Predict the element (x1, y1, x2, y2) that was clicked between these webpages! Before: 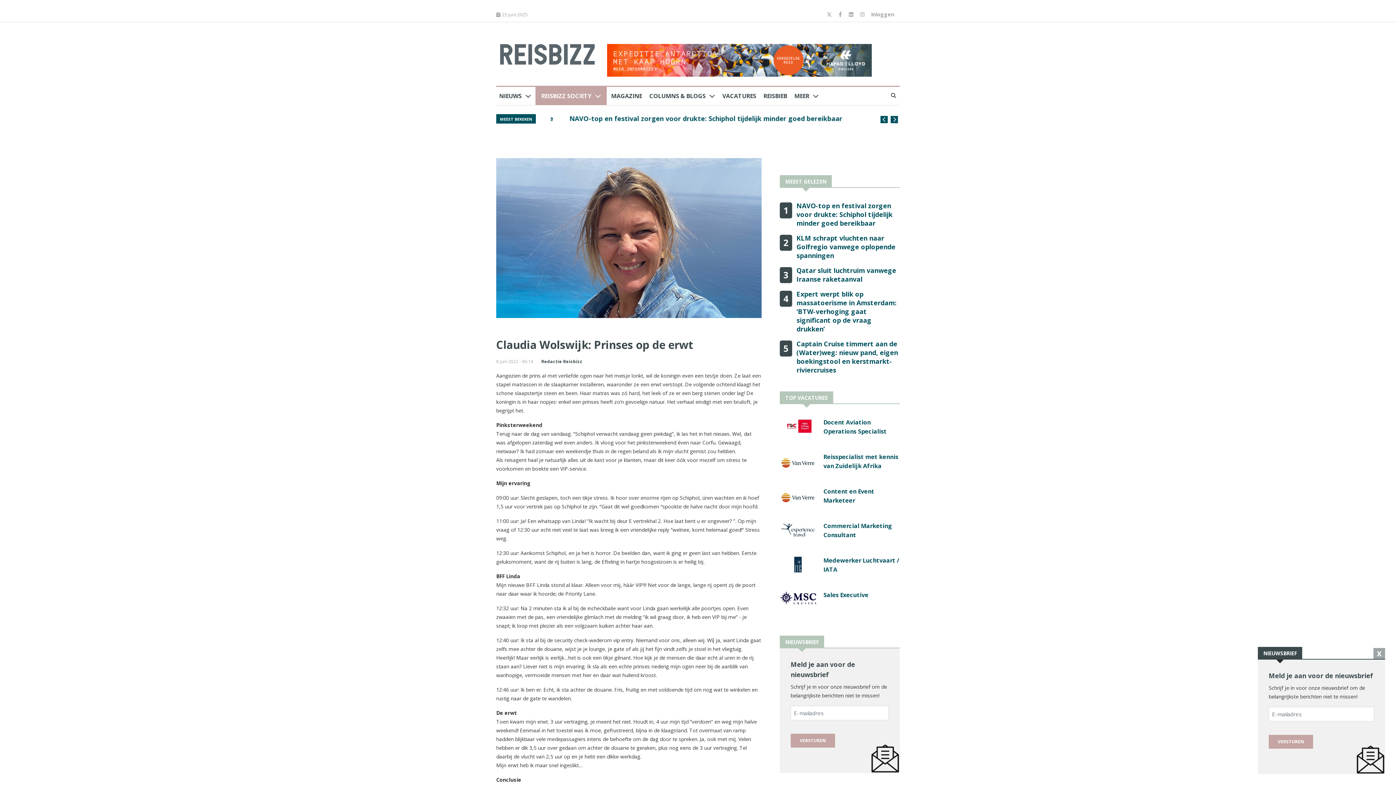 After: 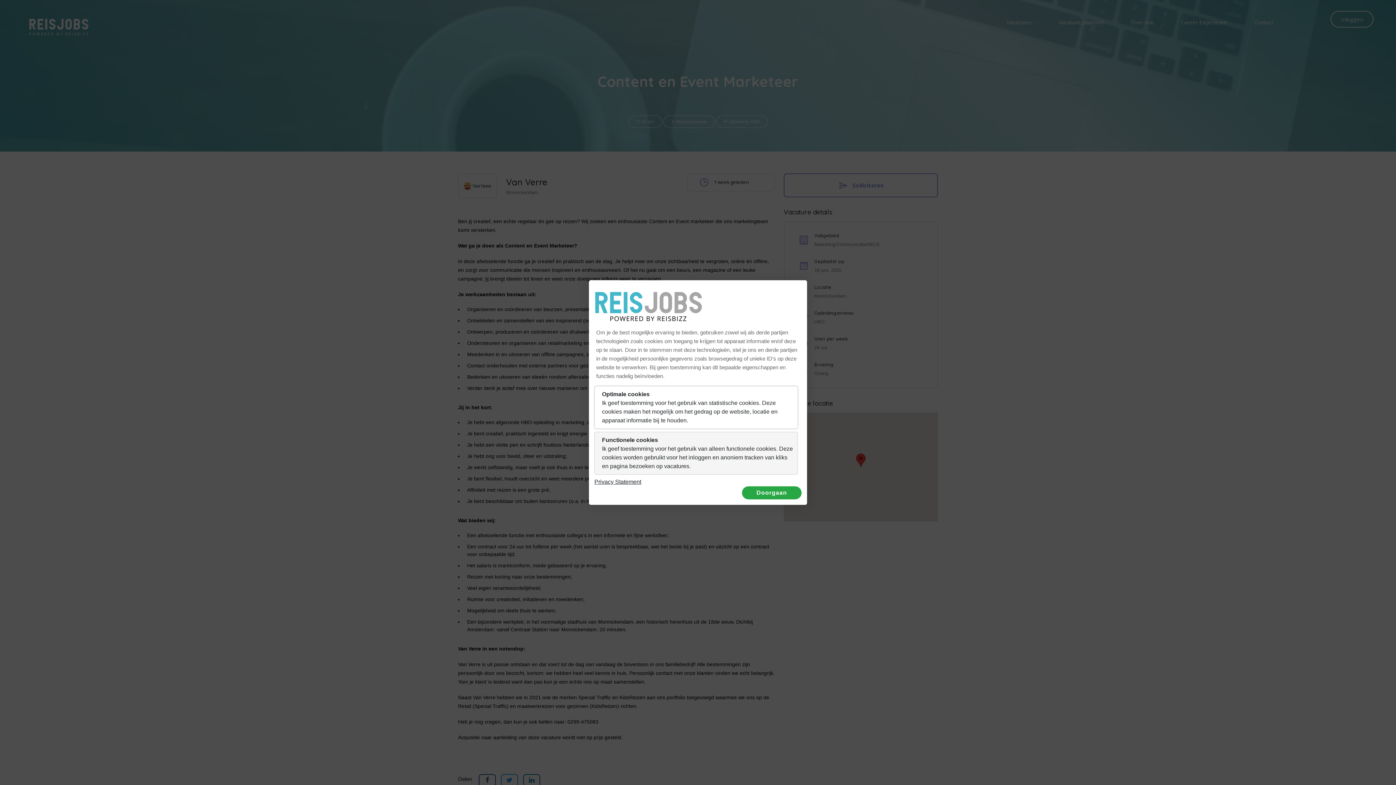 Action: bbox: (780, 488, 816, 515)